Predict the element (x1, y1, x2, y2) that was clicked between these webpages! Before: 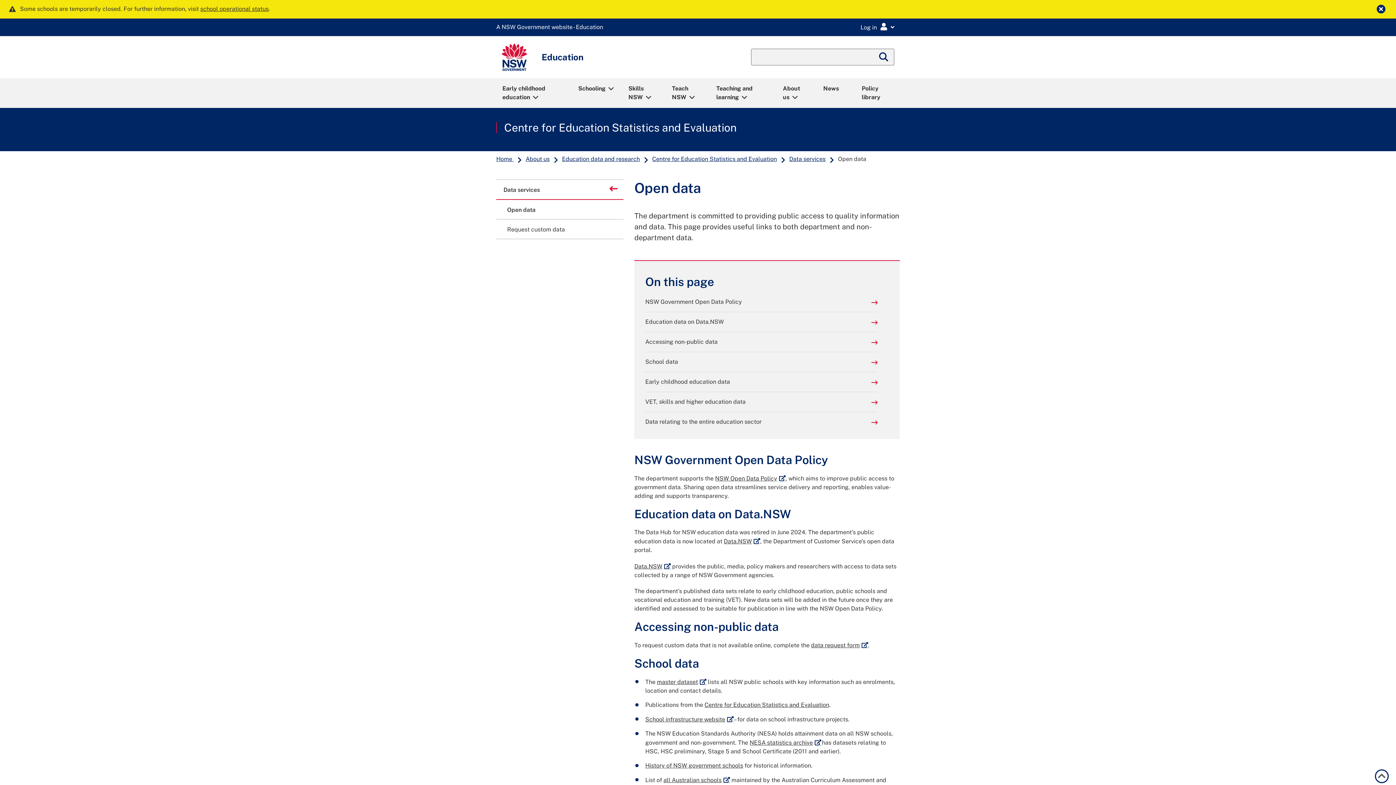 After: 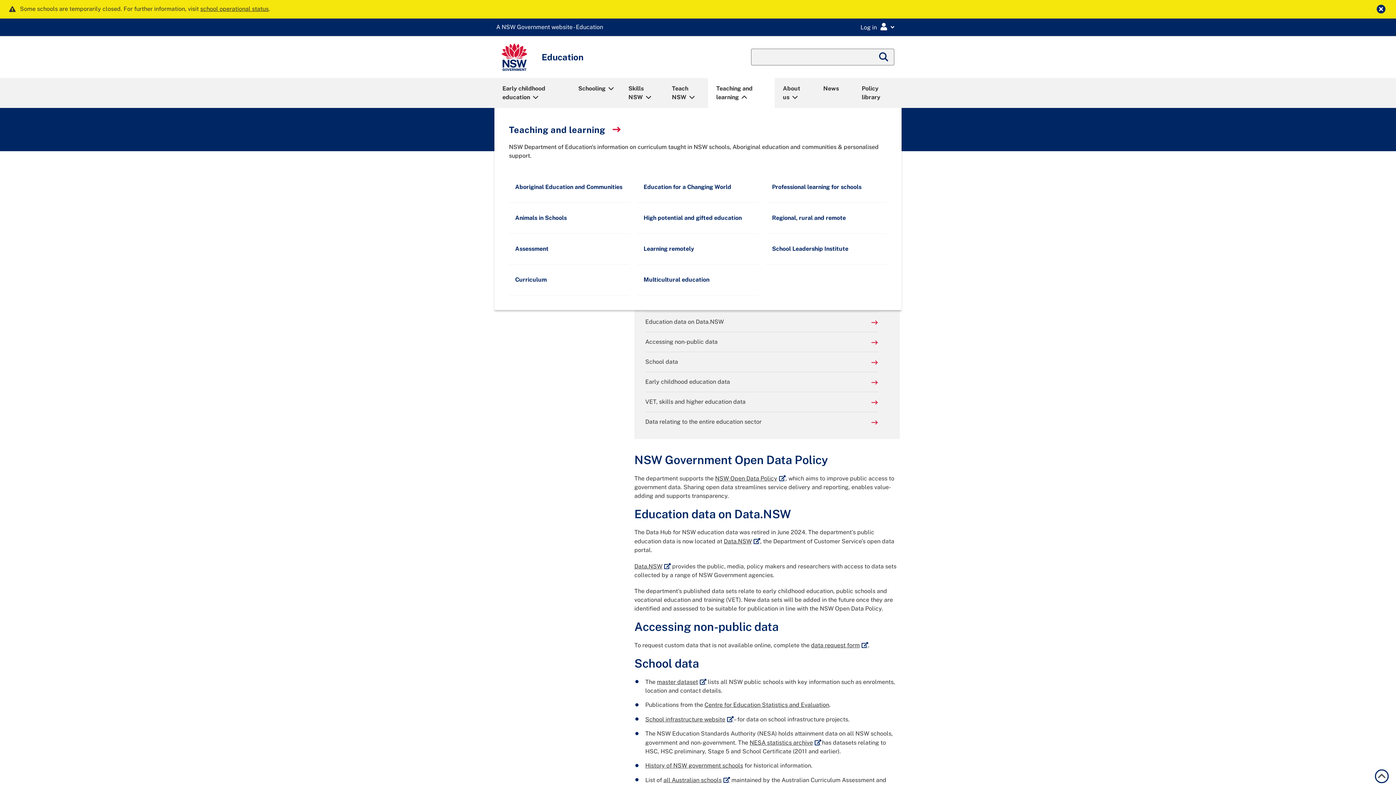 Action: label: Teaching and learning bbox: (709, 79, 773, 106)